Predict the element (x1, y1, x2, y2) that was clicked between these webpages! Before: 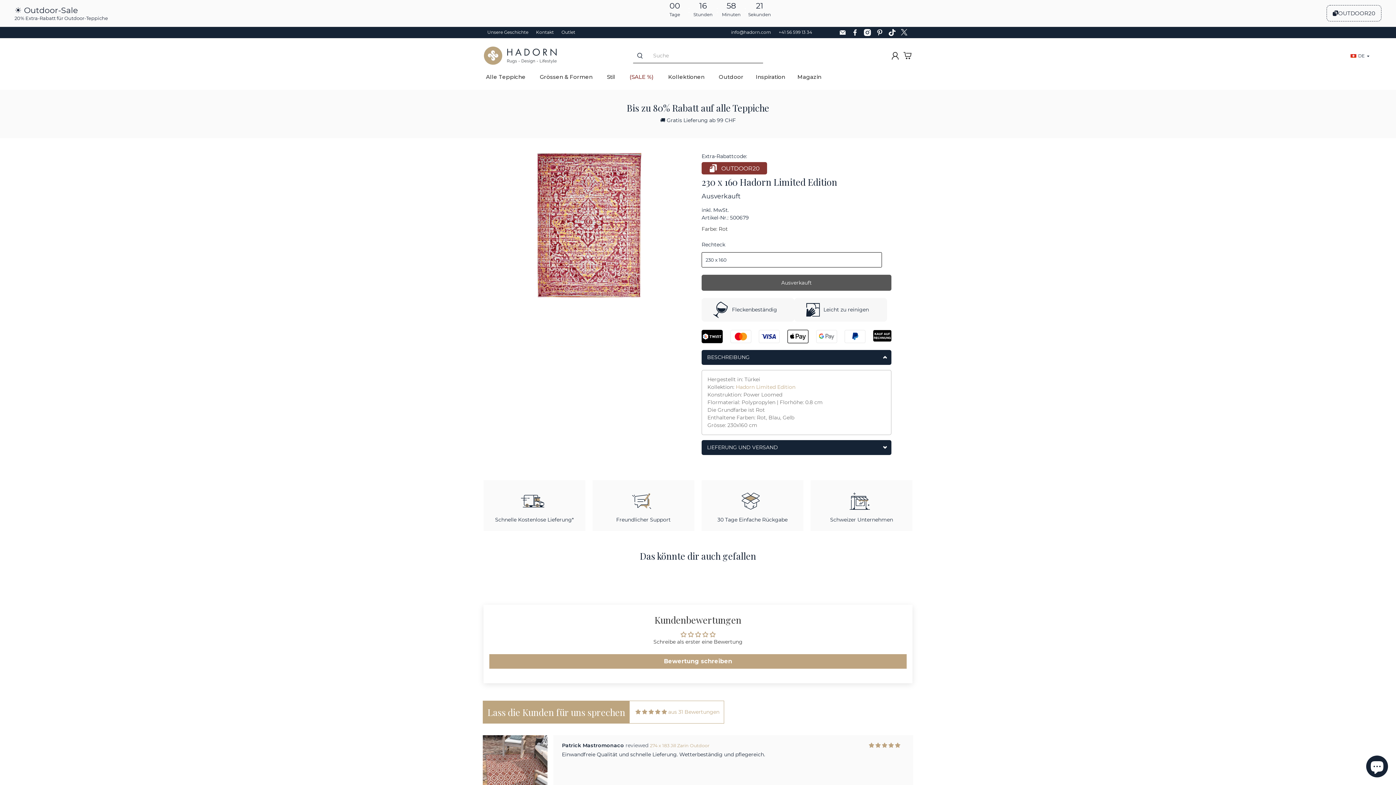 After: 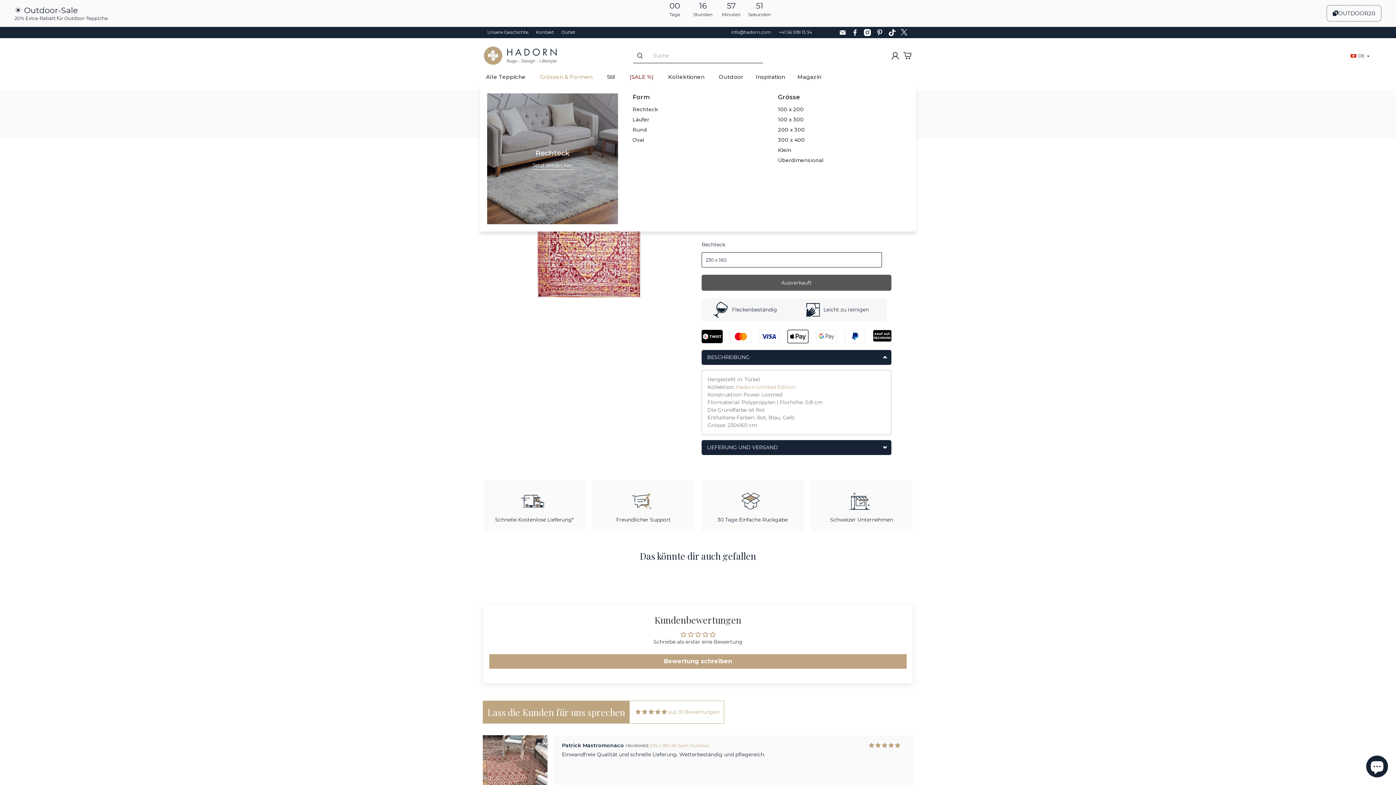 Action: bbox: (533, 68, 600, 86) label: Grössen & Formen